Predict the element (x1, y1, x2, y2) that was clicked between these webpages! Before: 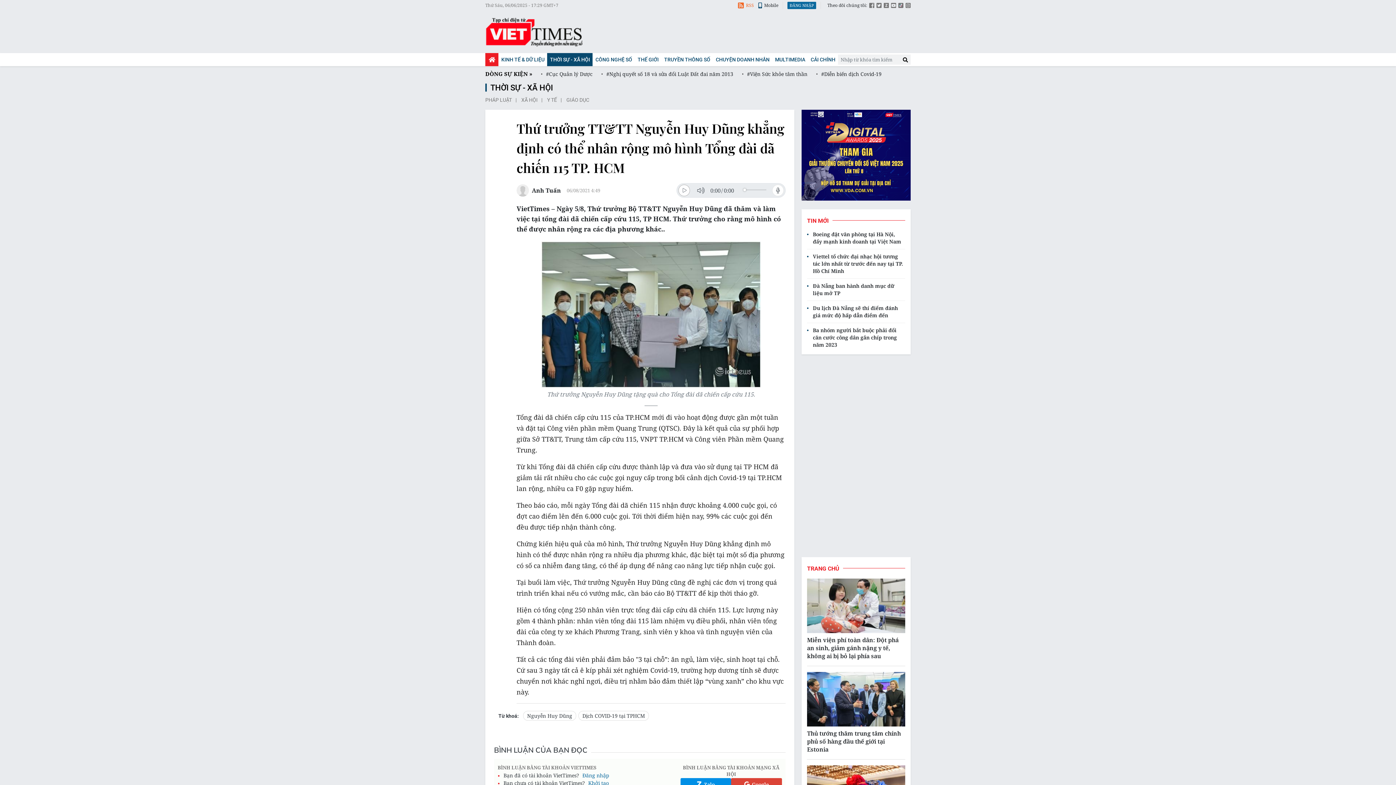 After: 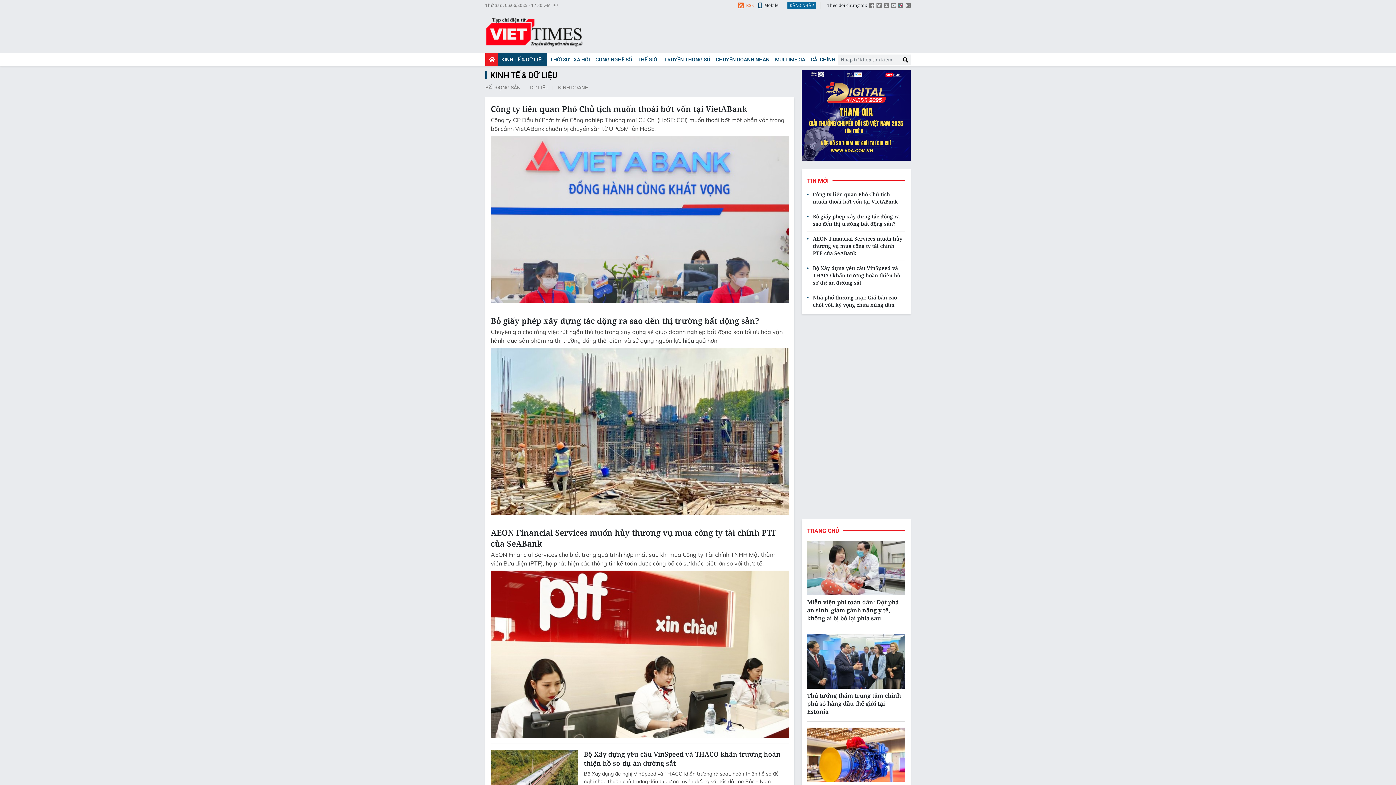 Action: bbox: (498, 53, 547, 66) label: KINH TẾ & DỮ LIỆU